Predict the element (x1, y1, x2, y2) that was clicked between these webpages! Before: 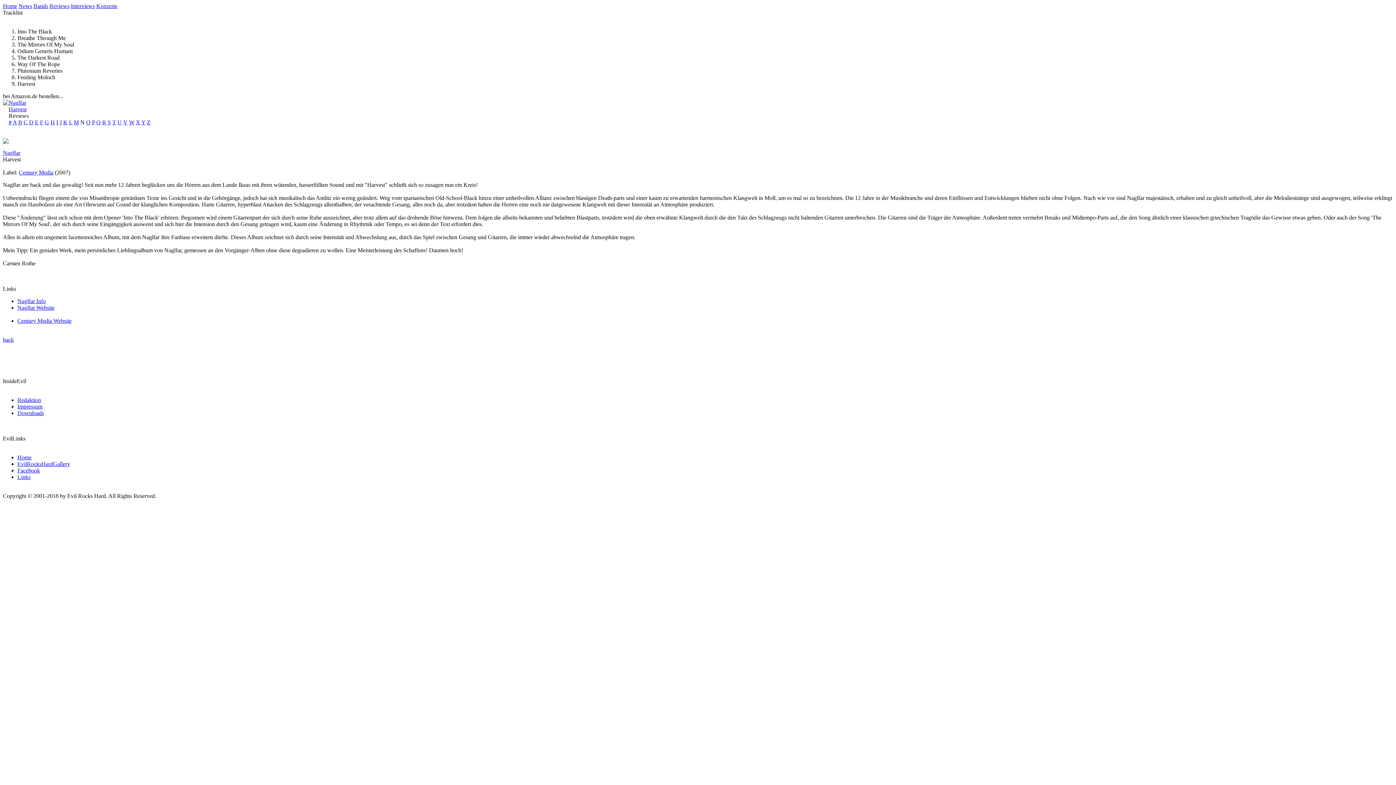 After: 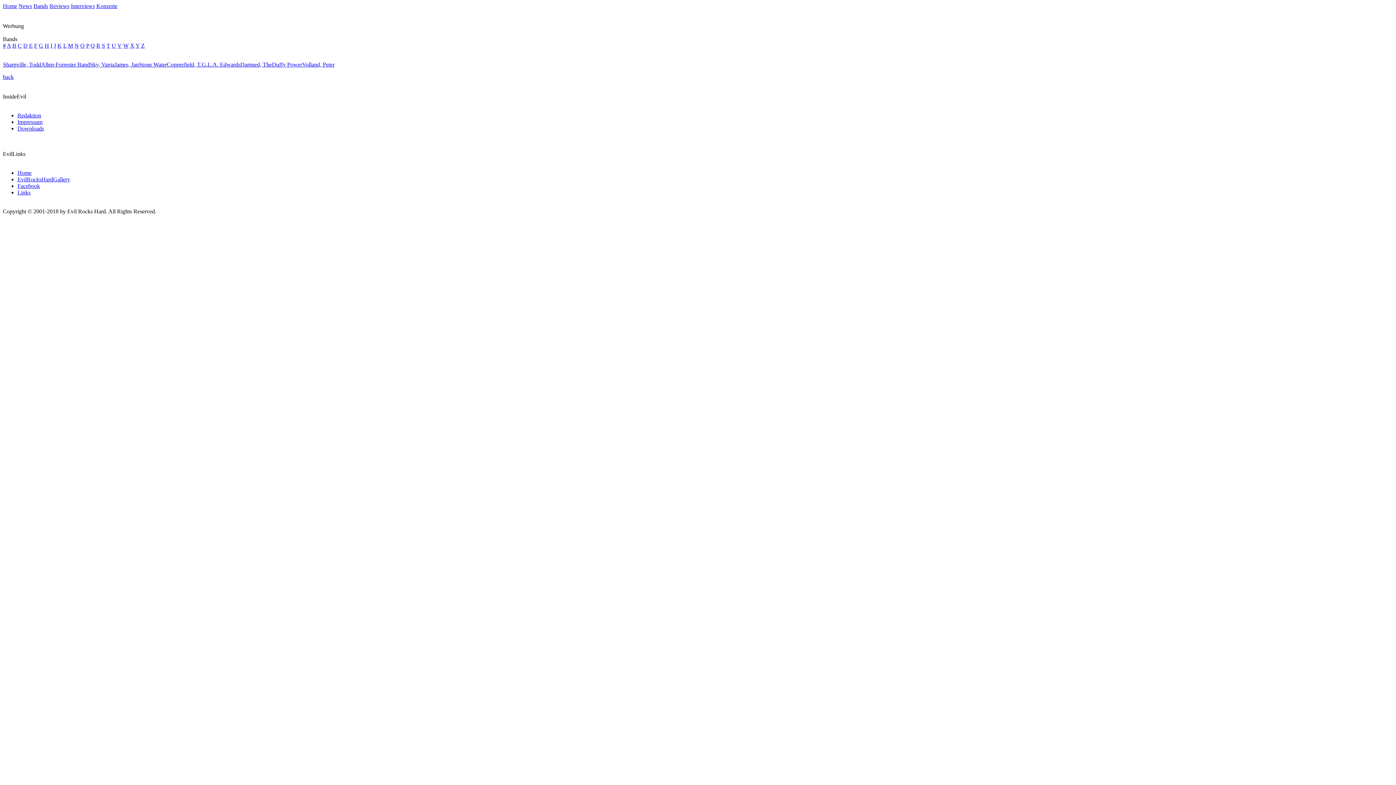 Action: label: Bands bbox: (33, 2, 48, 9)